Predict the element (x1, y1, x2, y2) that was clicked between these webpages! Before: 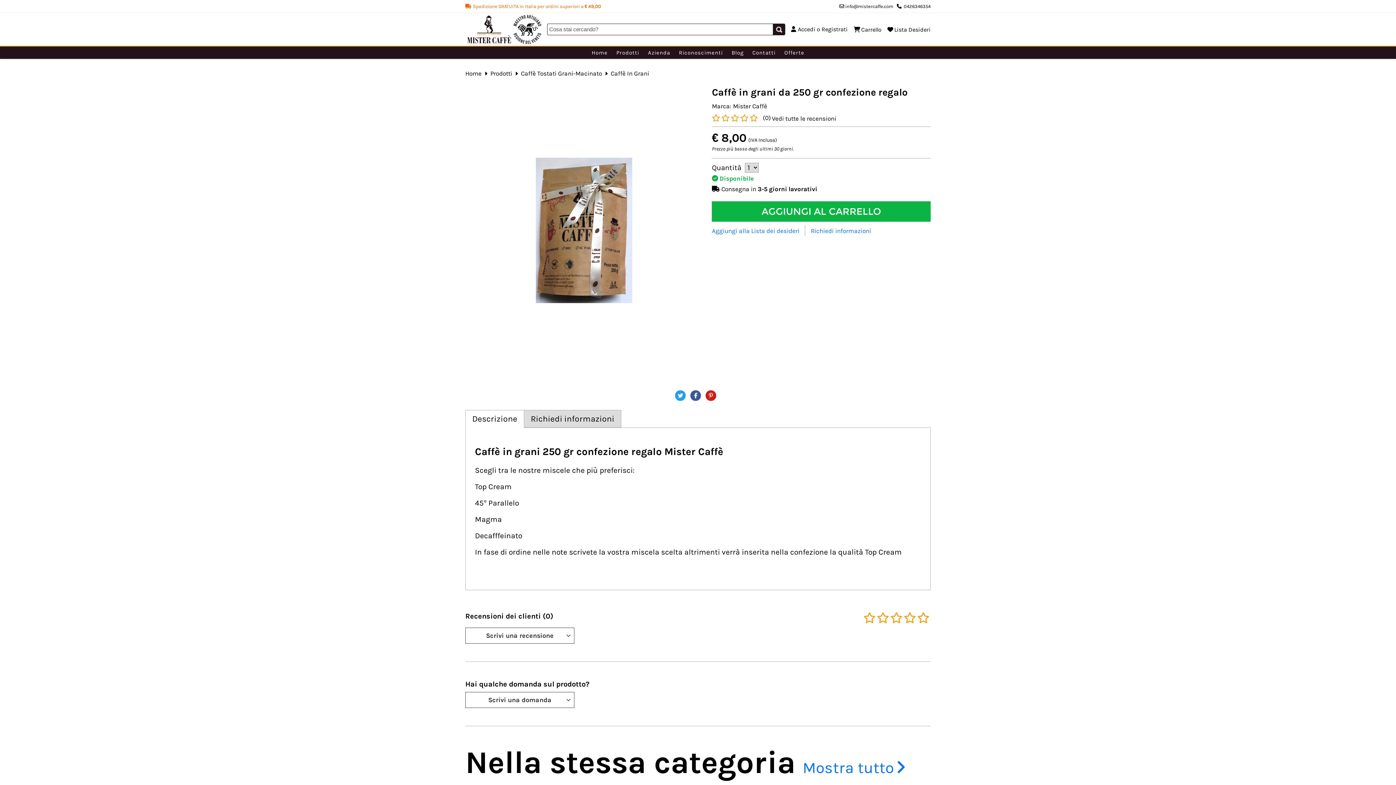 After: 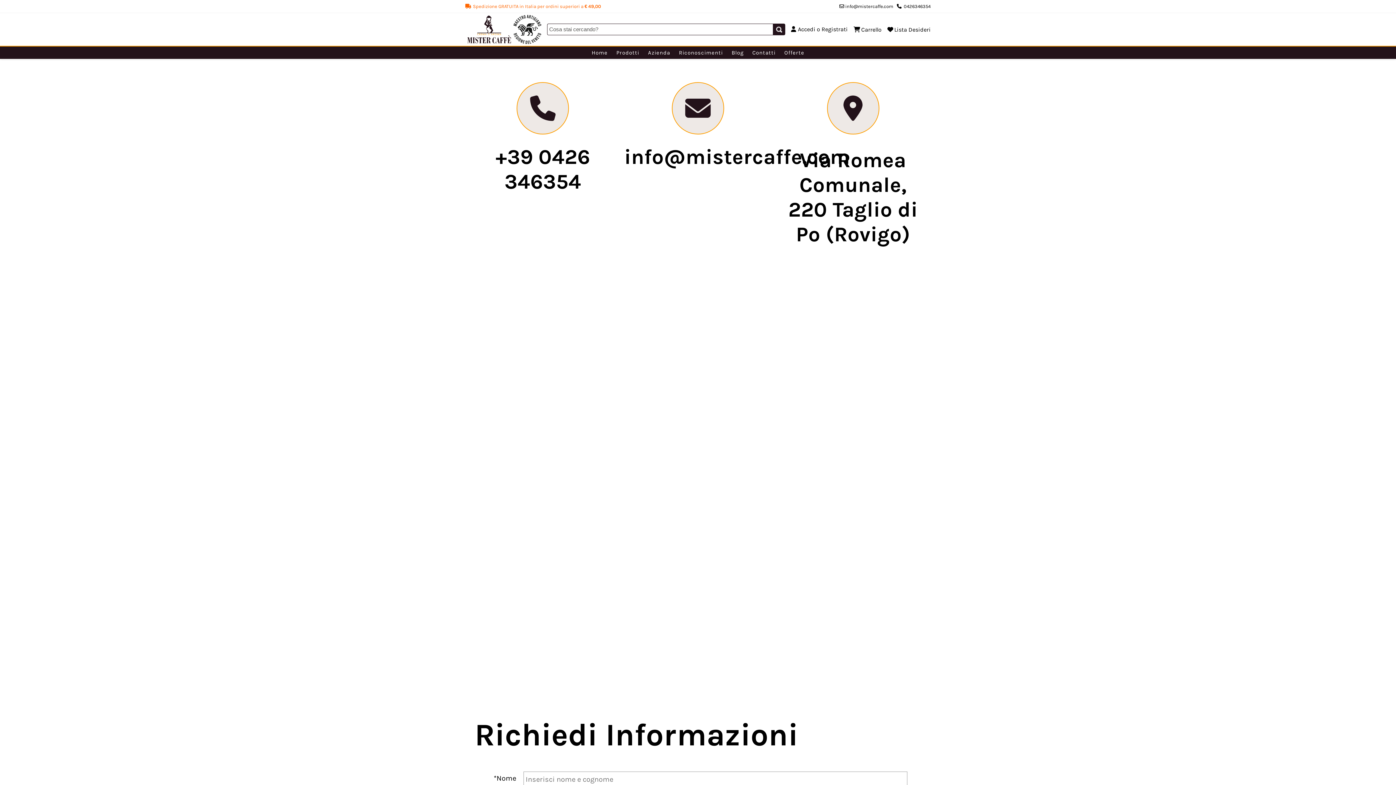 Action: bbox: (748, 46, 780, 58) label: Contatti